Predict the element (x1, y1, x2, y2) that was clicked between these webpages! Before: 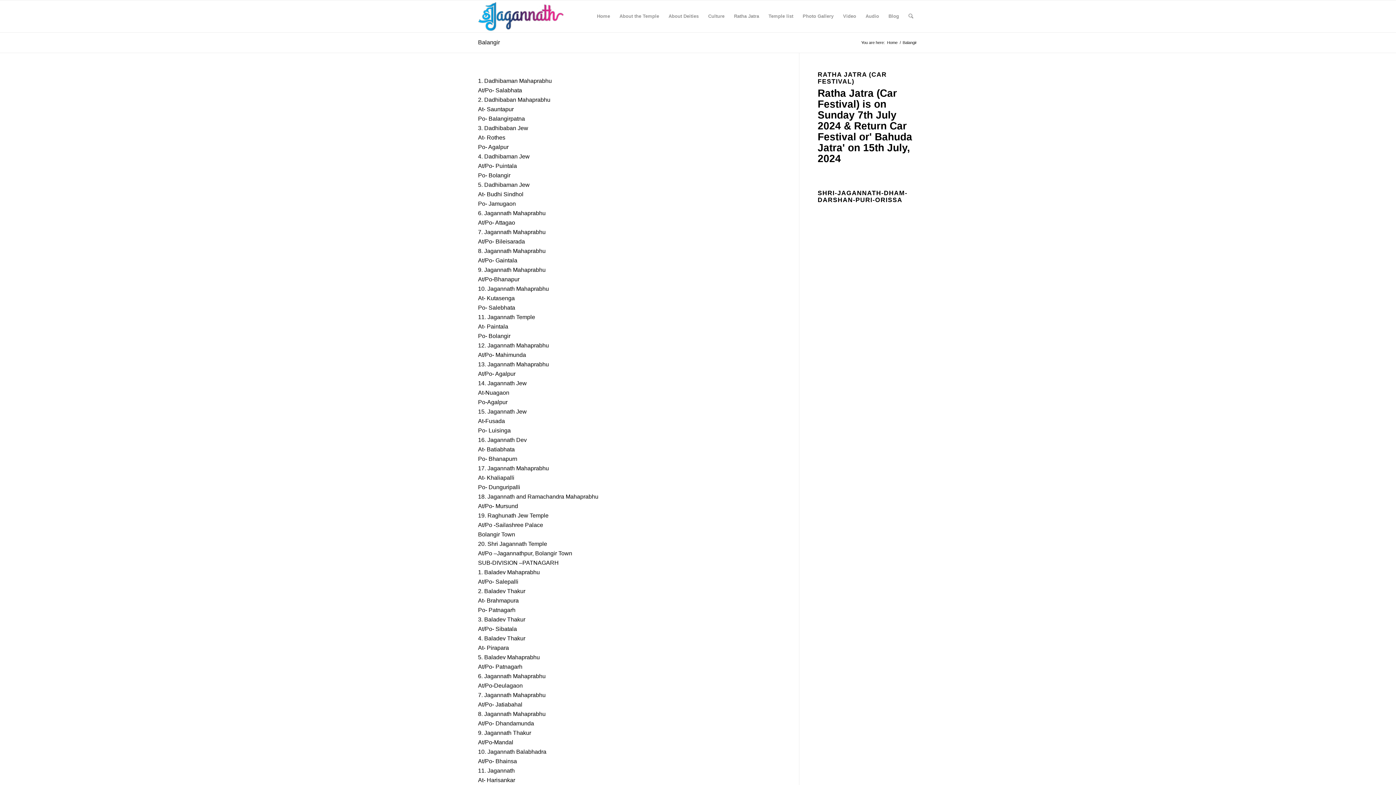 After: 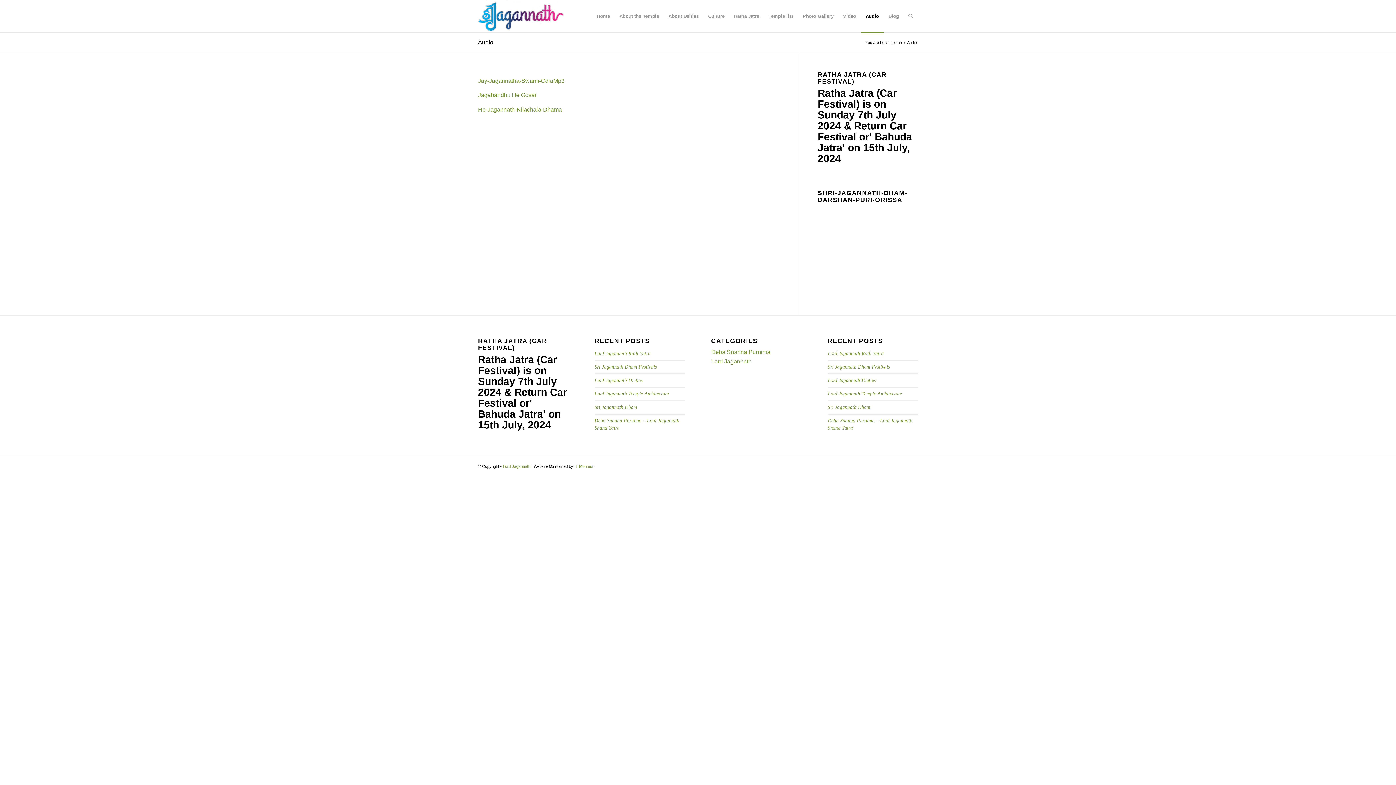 Action: label: Audio bbox: (861, 0, 884, 32)